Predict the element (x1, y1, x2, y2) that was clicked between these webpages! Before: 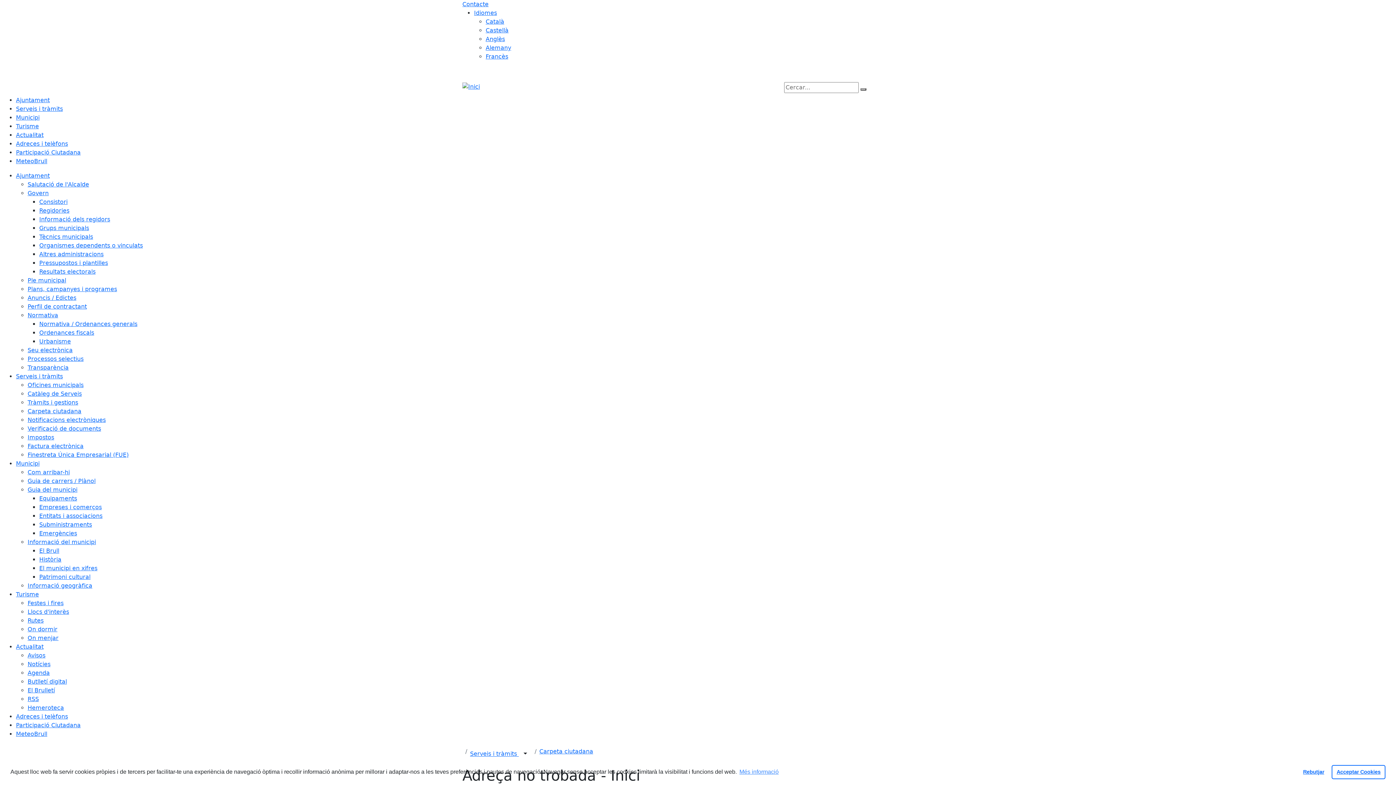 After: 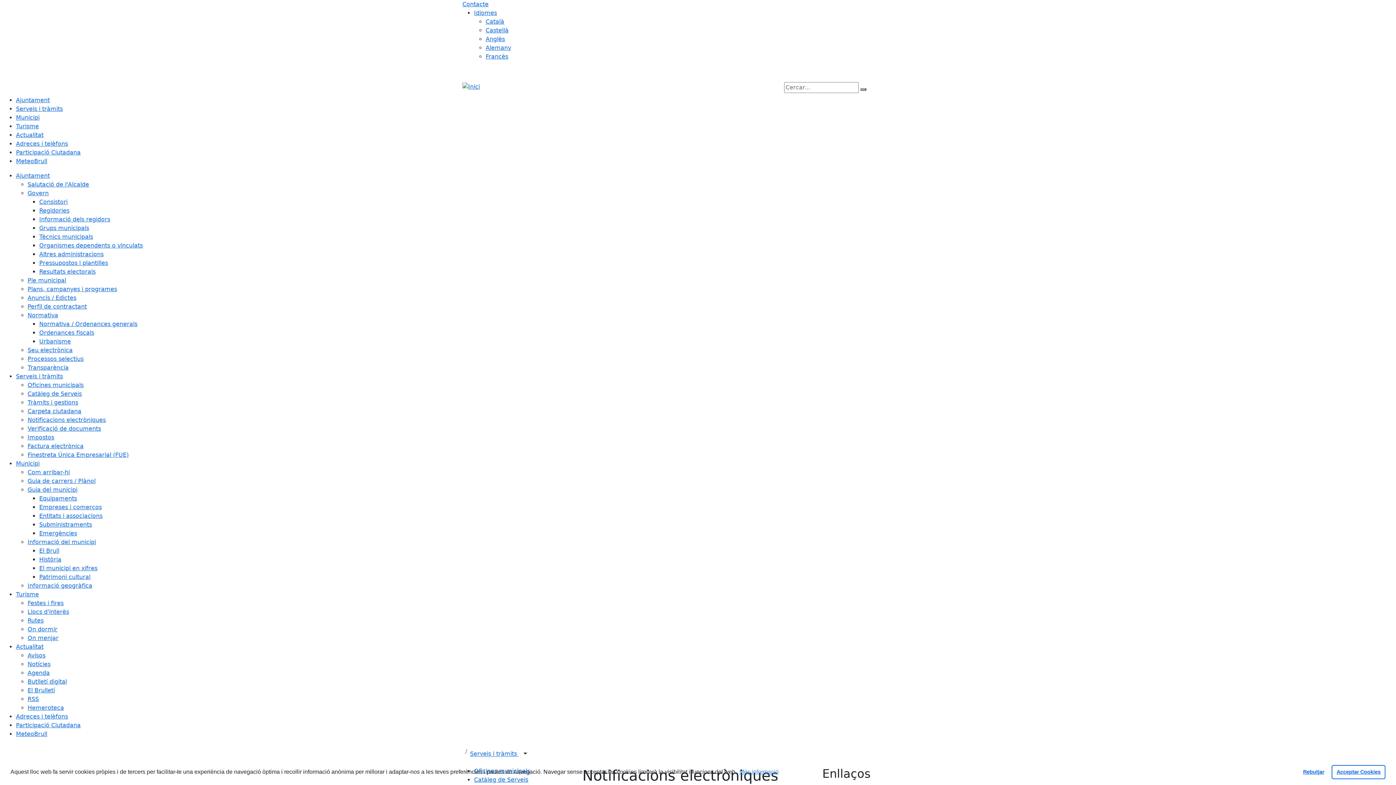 Action: bbox: (27, 416, 105, 423) label: Notificacions electròniques